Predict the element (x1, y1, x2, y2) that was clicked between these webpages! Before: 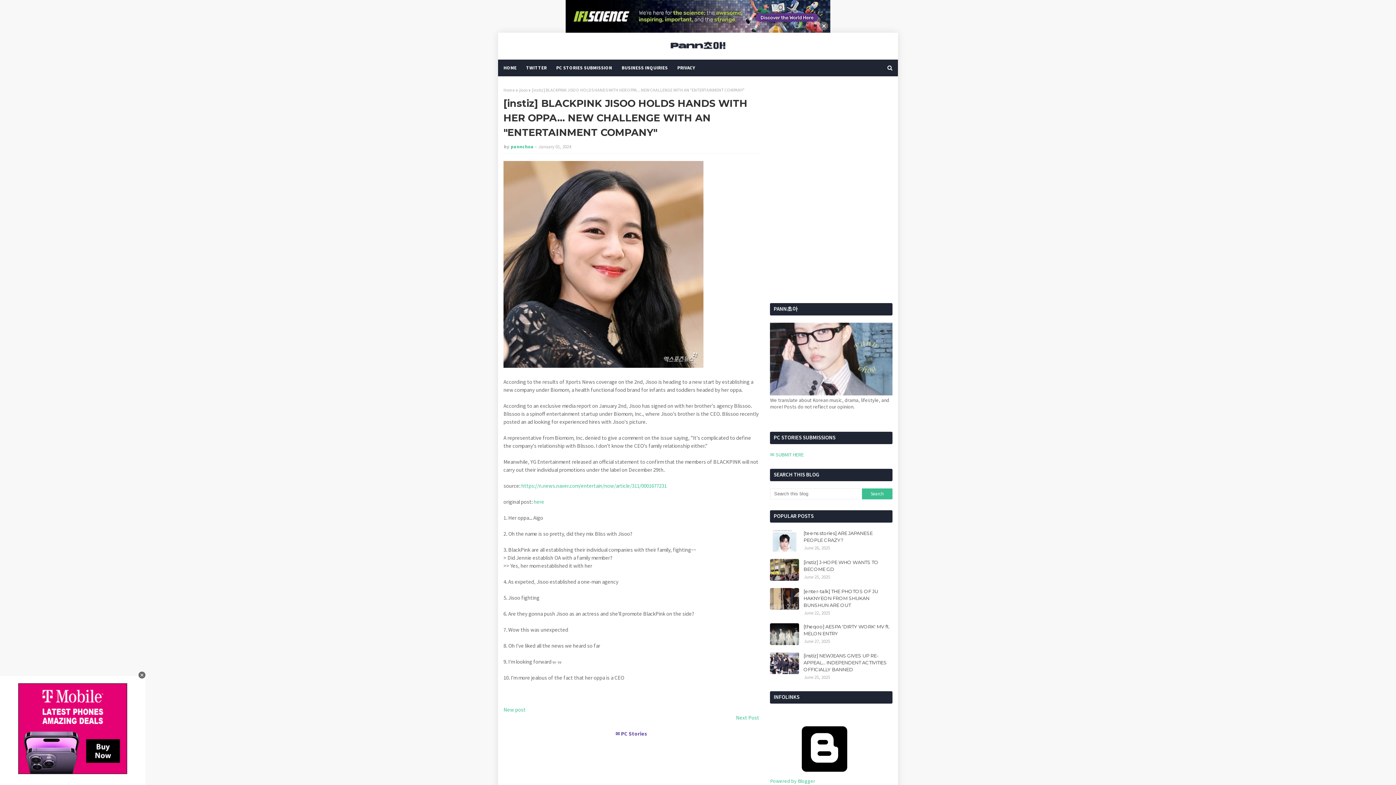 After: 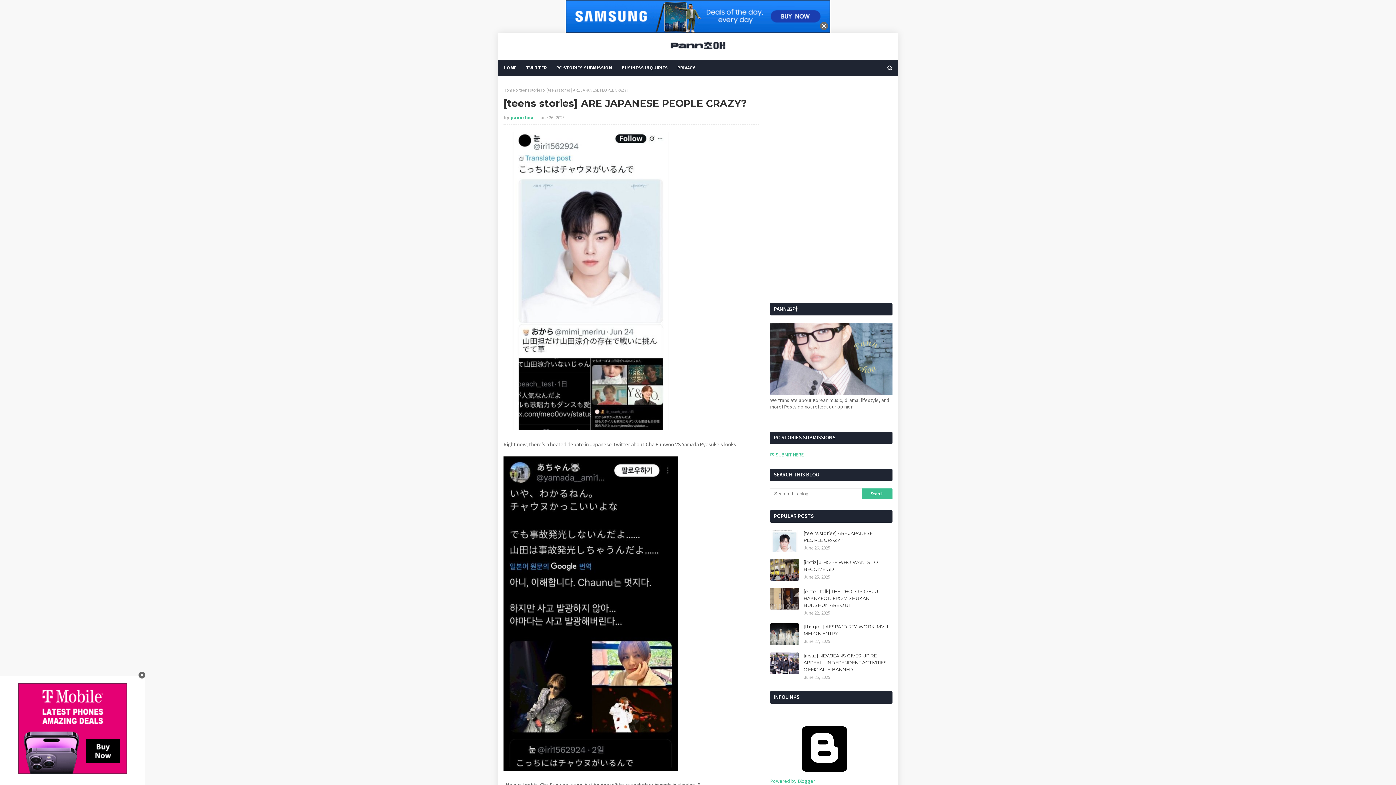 Action: bbox: (770, 530, 799, 552)